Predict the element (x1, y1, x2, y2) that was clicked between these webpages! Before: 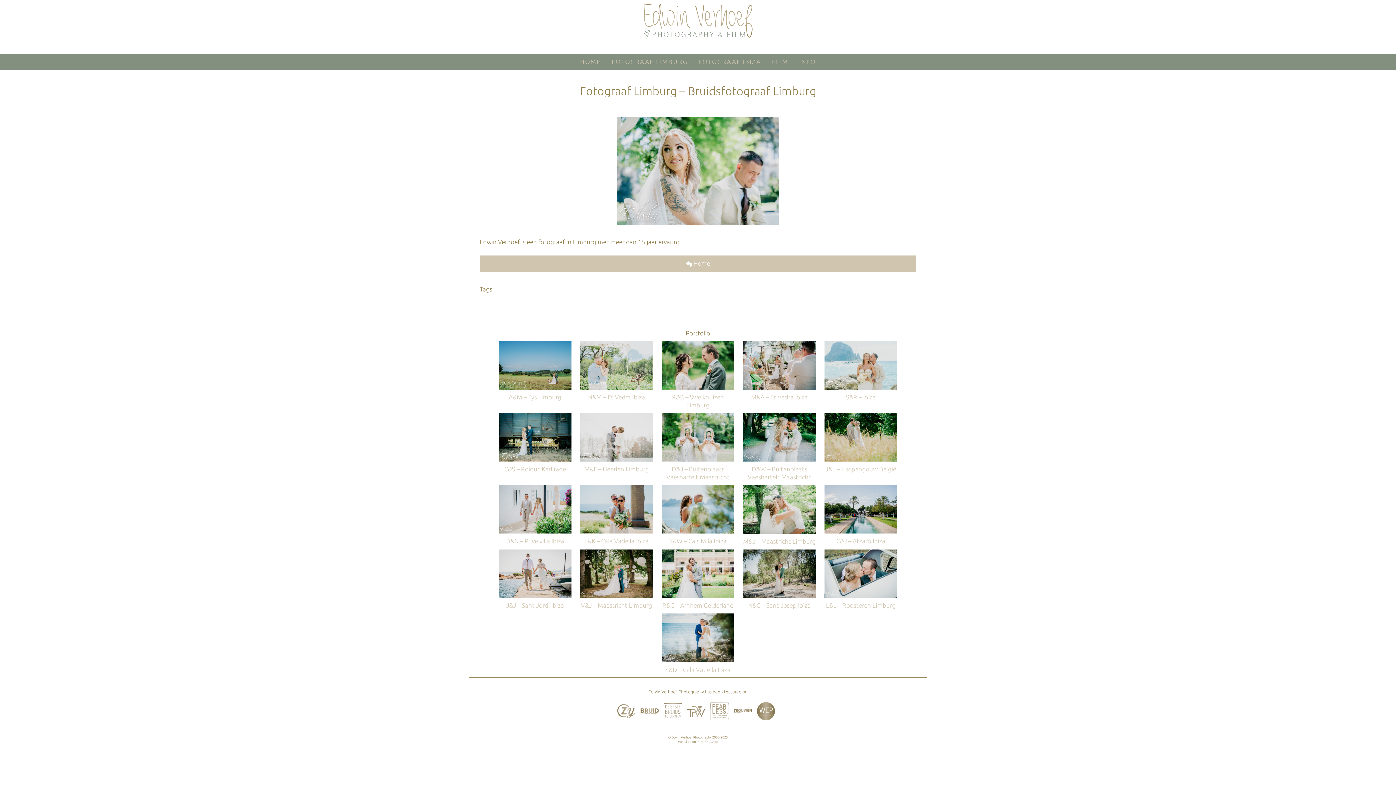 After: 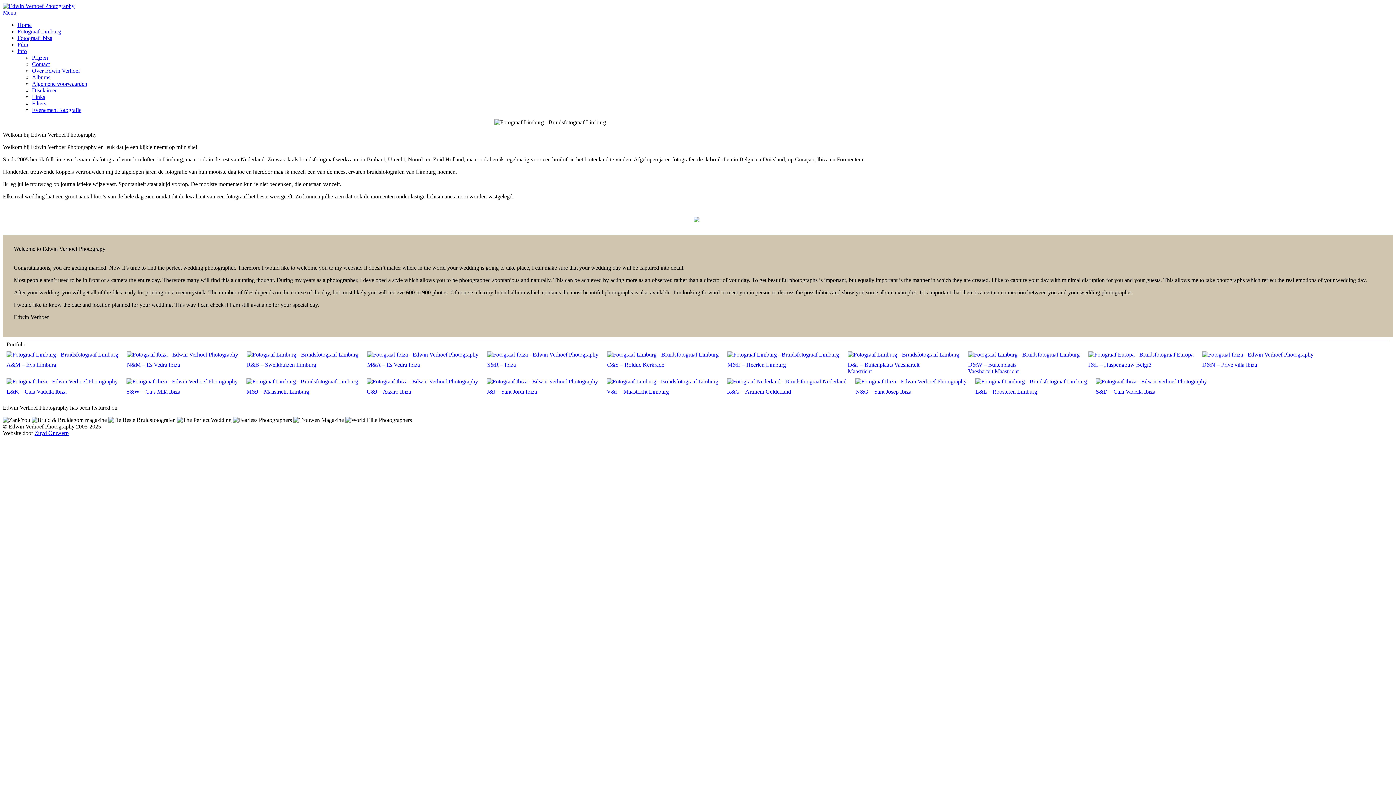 Action: bbox: (643, 3, 752, 39)